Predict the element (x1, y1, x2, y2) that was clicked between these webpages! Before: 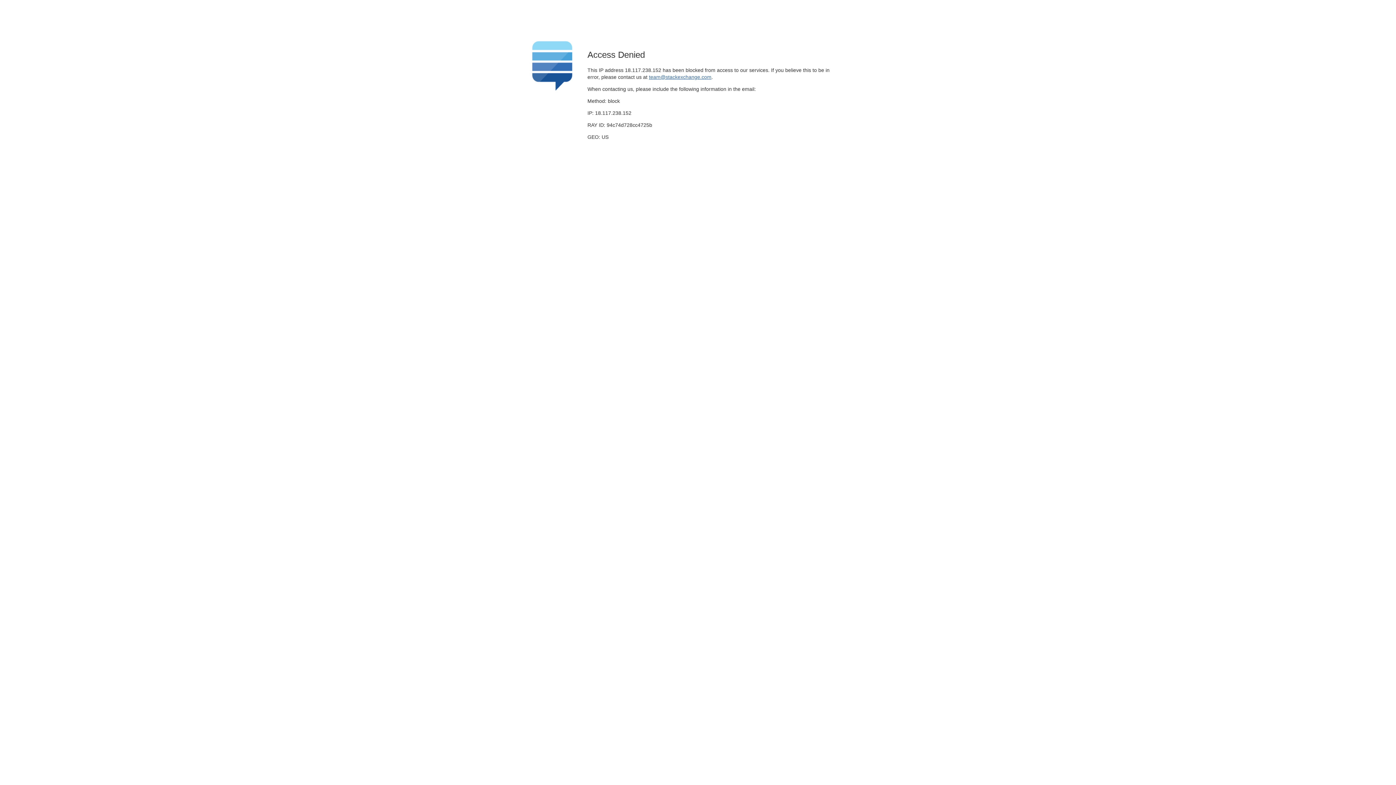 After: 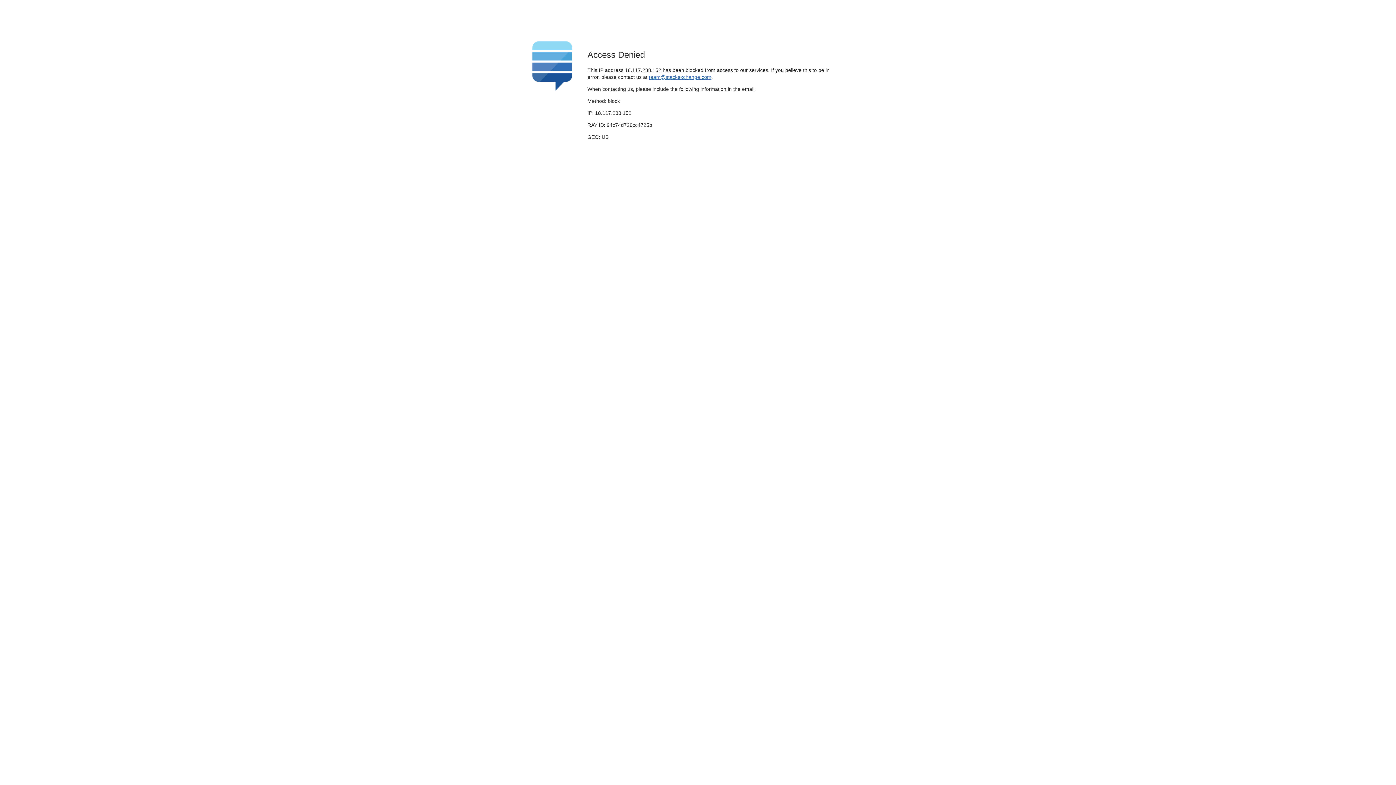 Action: bbox: (649, 74, 711, 79) label: team@stackexchange.com